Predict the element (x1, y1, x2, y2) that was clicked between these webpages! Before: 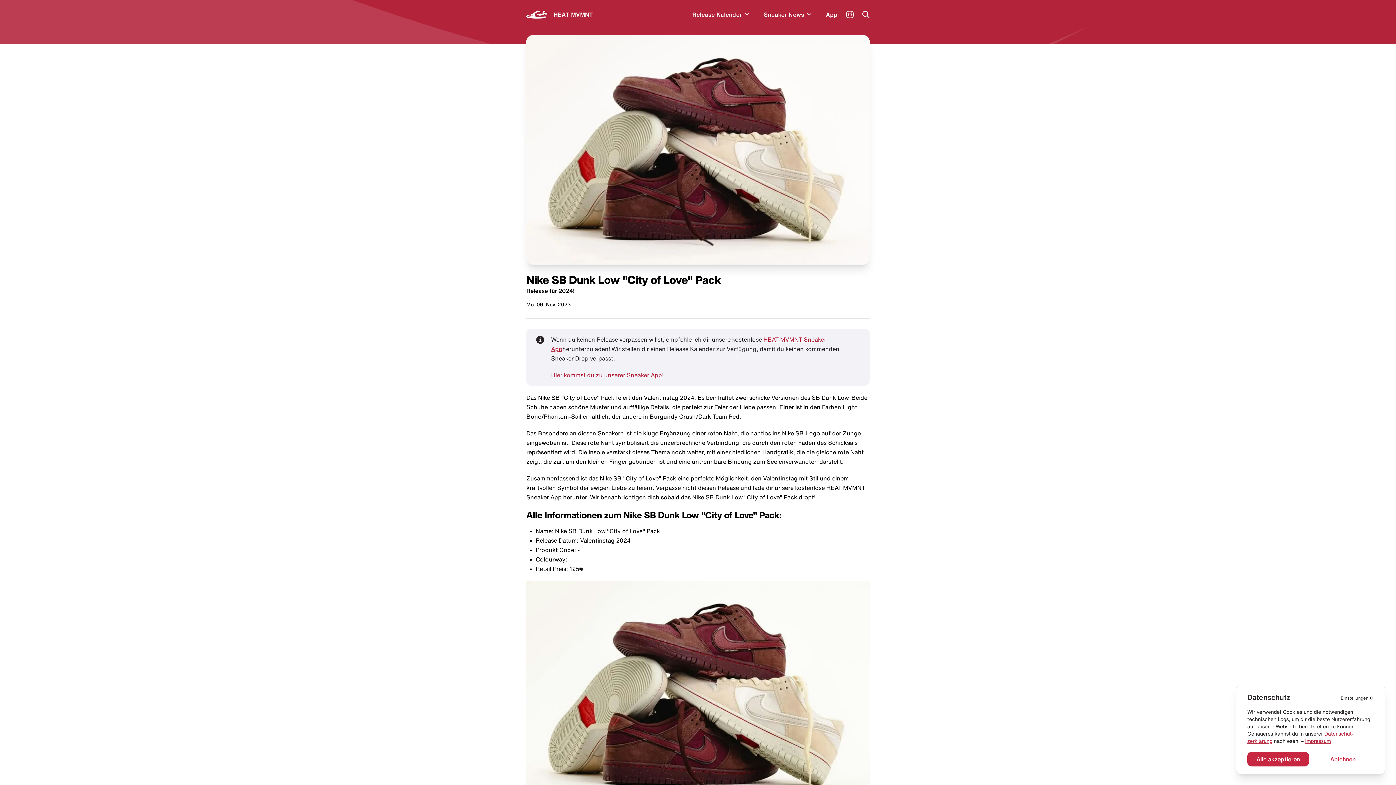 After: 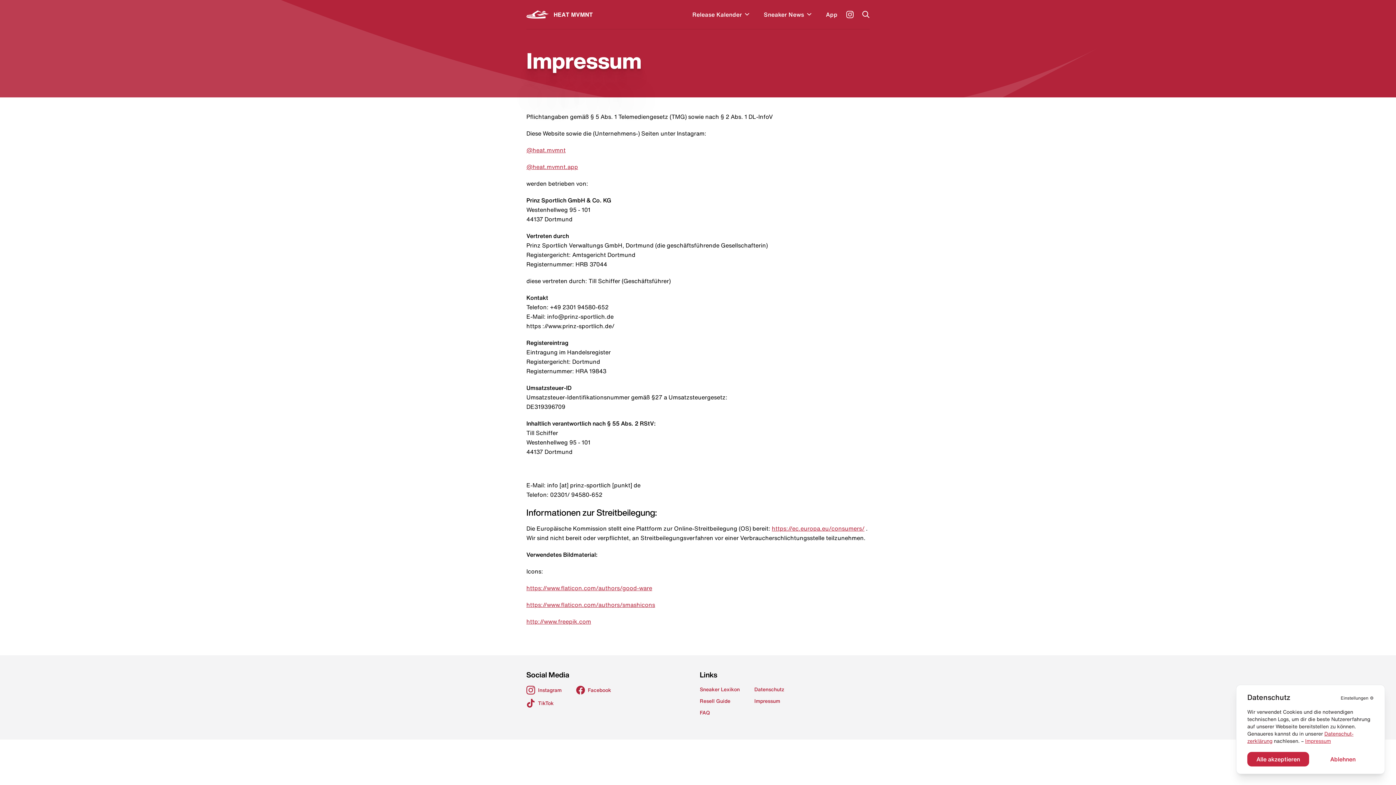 Action: label: Impressum bbox: (1305, 738, 1331, 744)